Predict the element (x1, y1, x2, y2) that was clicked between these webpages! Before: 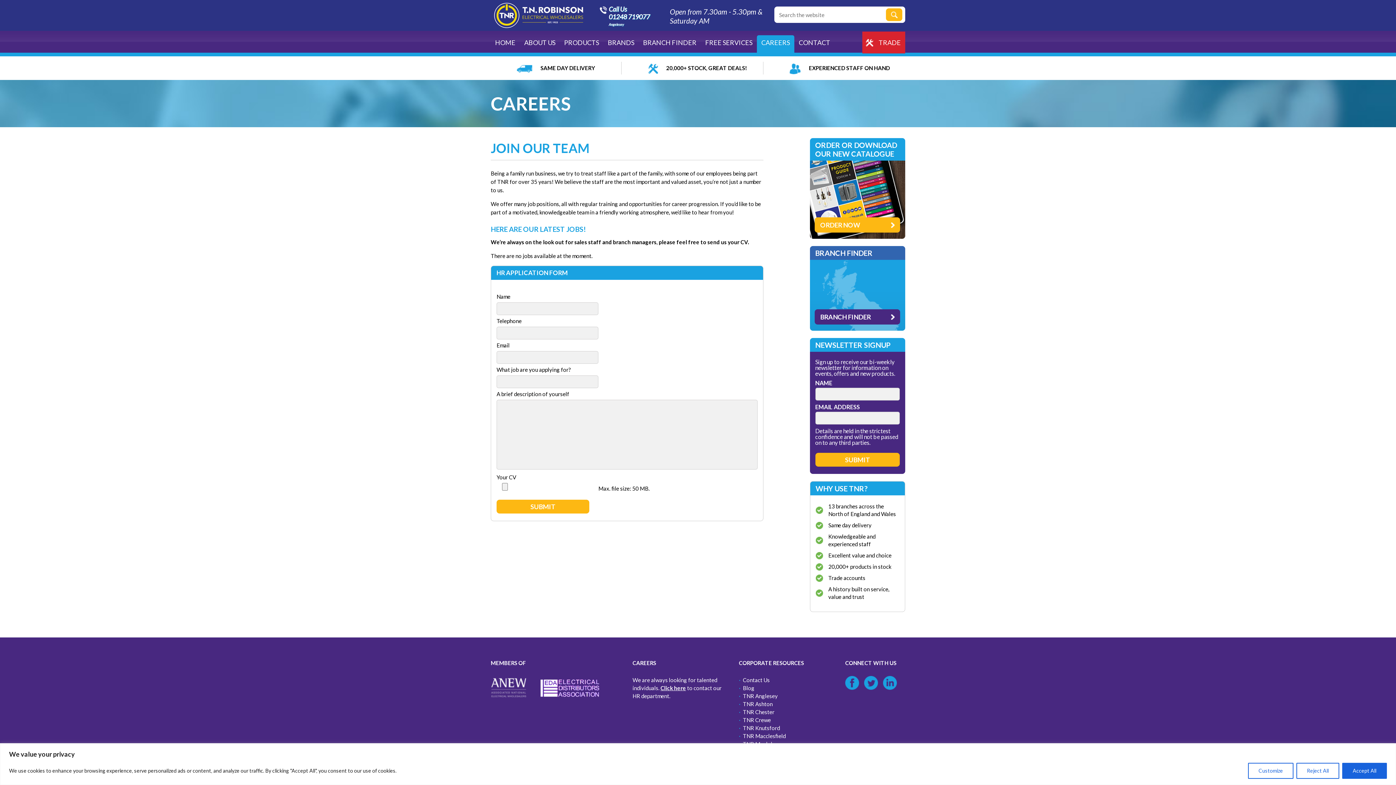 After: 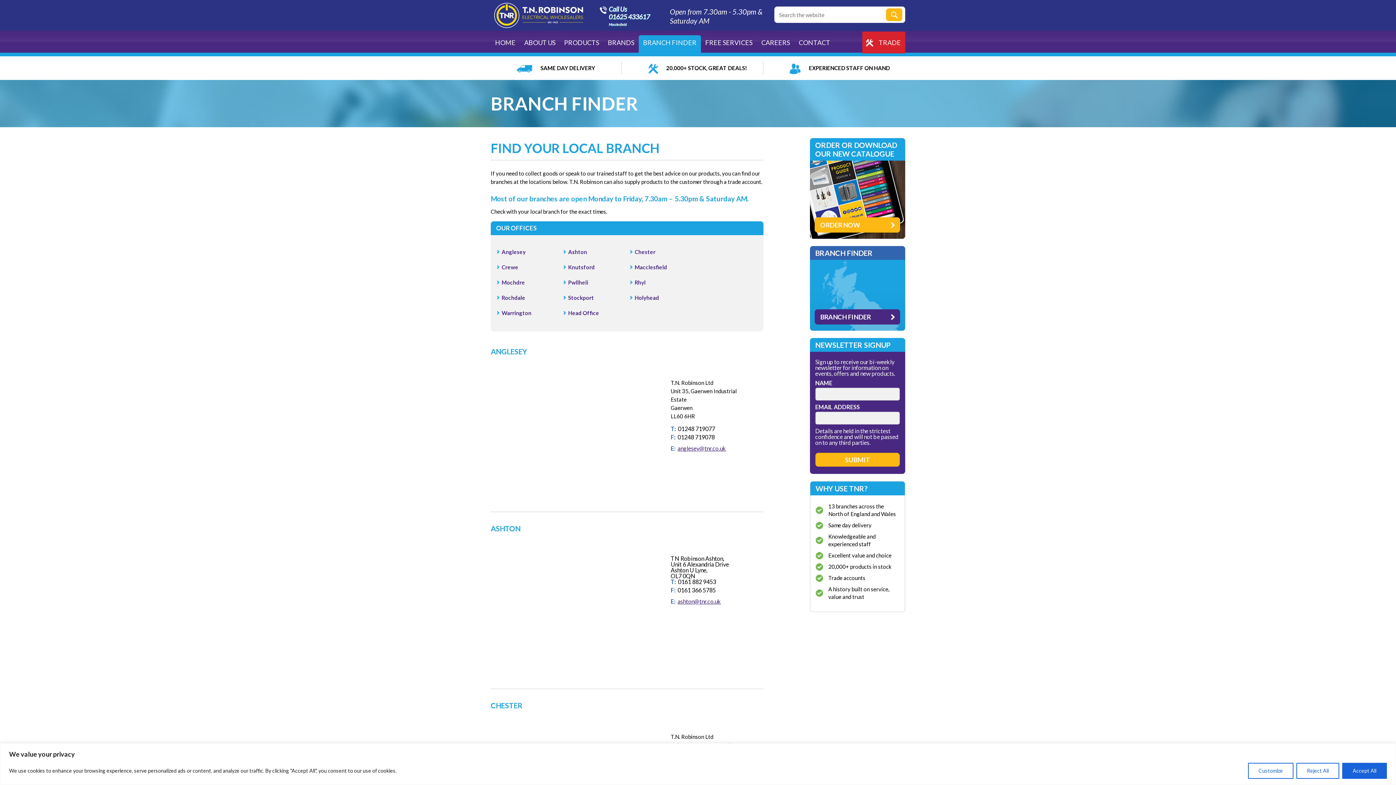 Action: bbox: (815, 309, 900, 324) label: BRANCH FINDER